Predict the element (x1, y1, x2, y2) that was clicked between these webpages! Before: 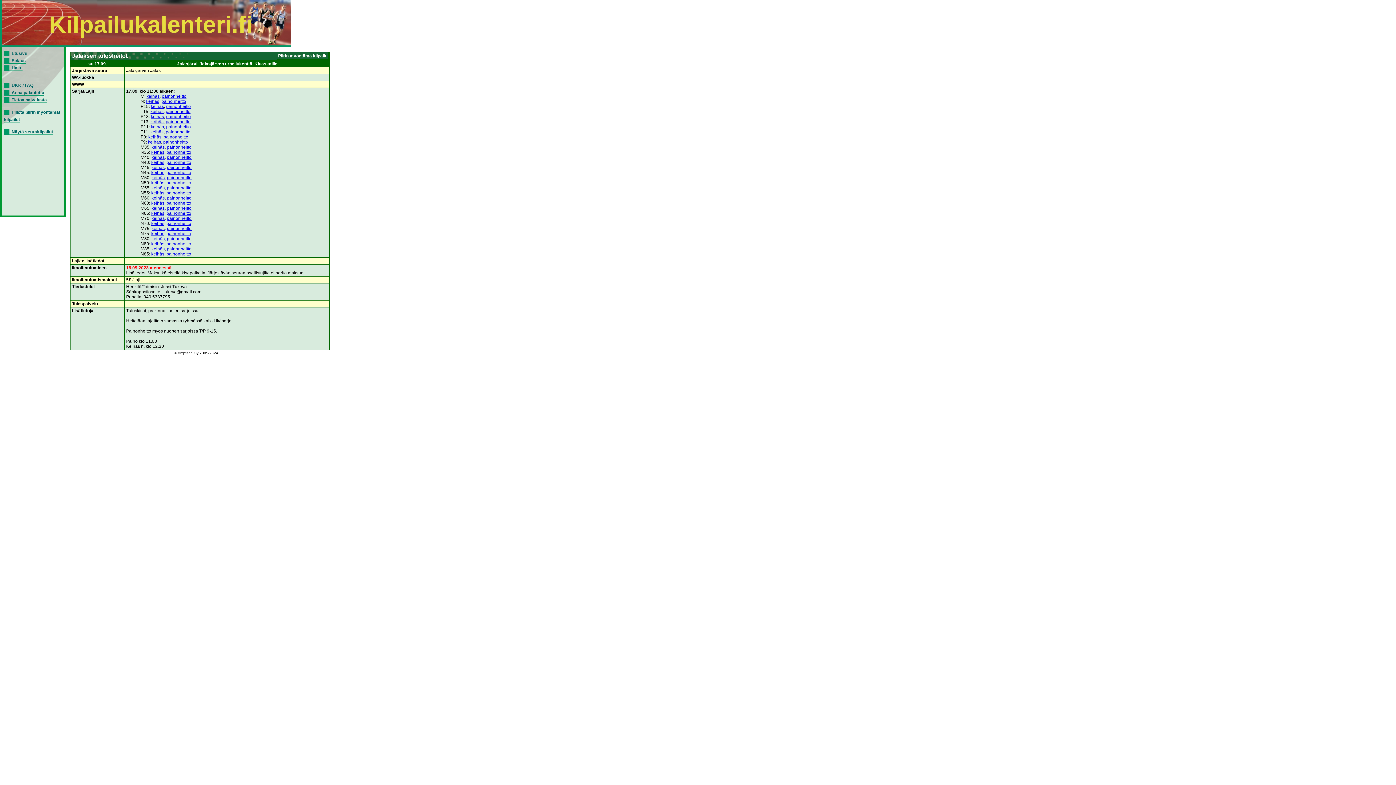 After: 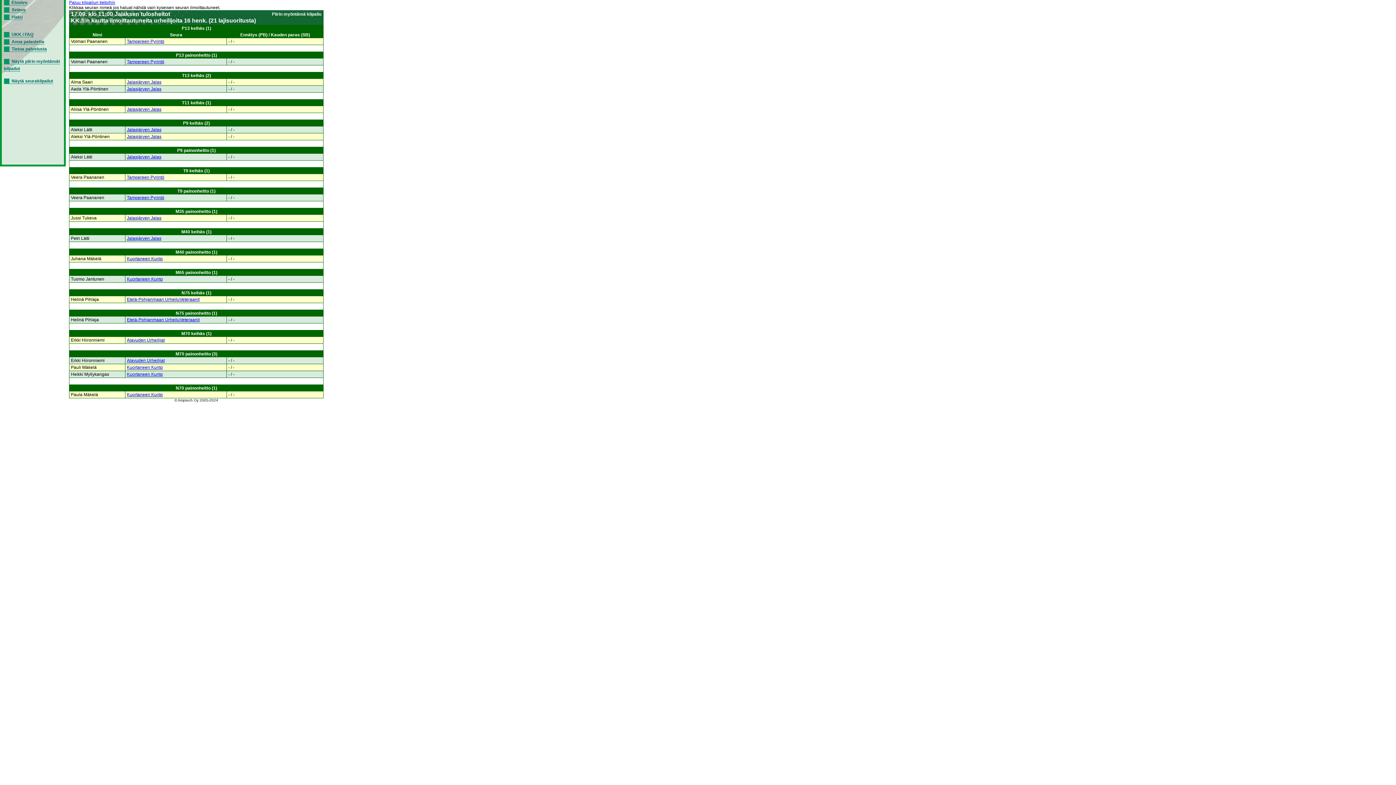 Action: label: painonheitto bbox: (166, 144, 191, 149)